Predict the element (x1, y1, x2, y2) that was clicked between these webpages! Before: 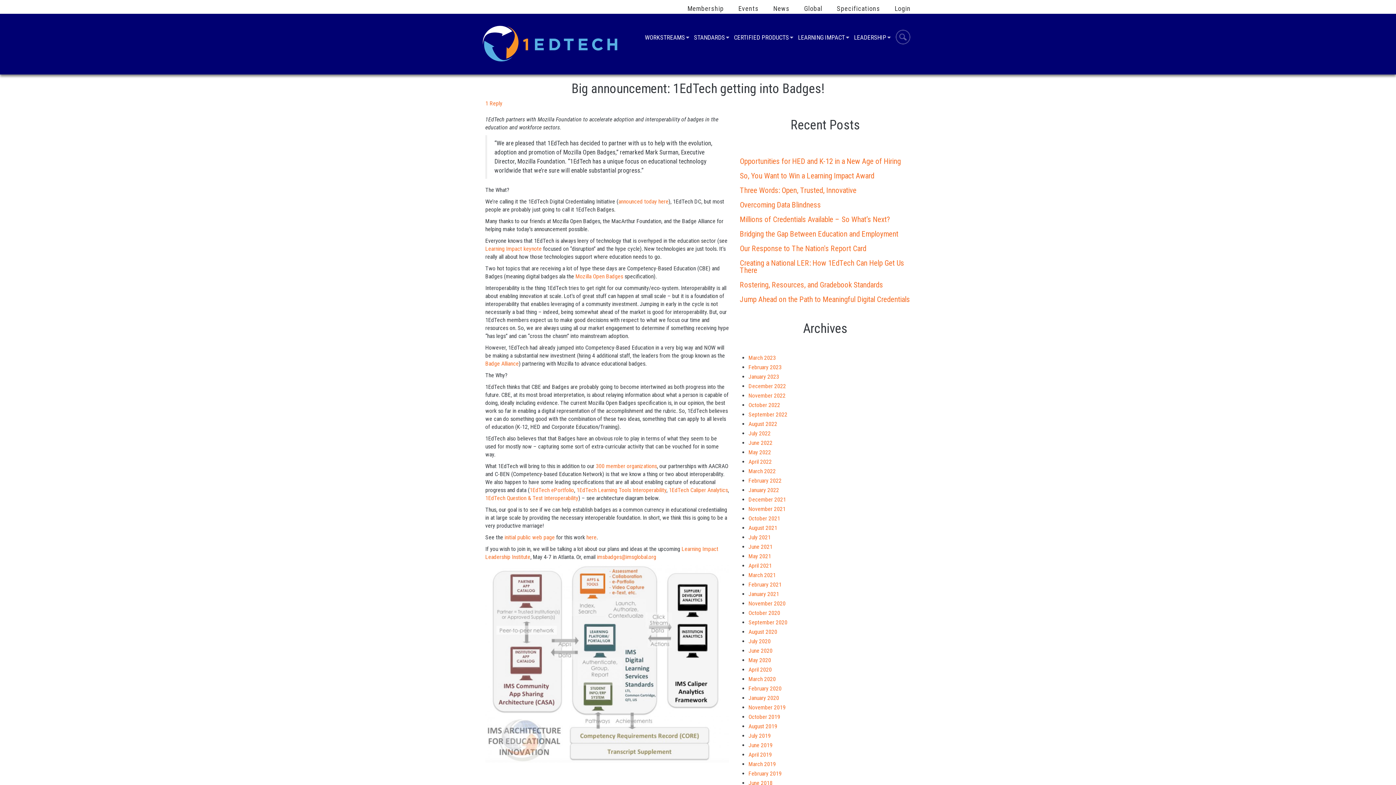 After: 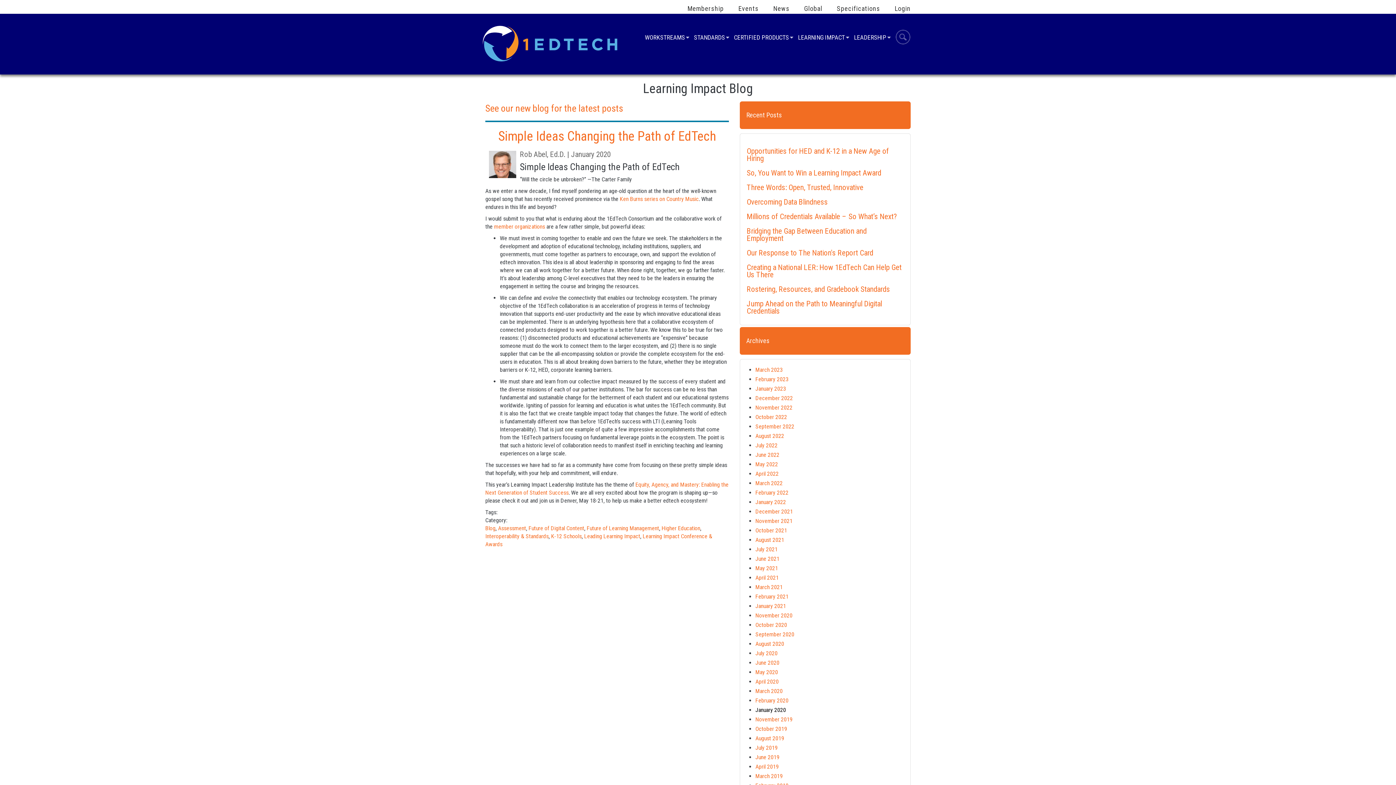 Action: bbox: (748, 694, 779, 701) label: January 2020